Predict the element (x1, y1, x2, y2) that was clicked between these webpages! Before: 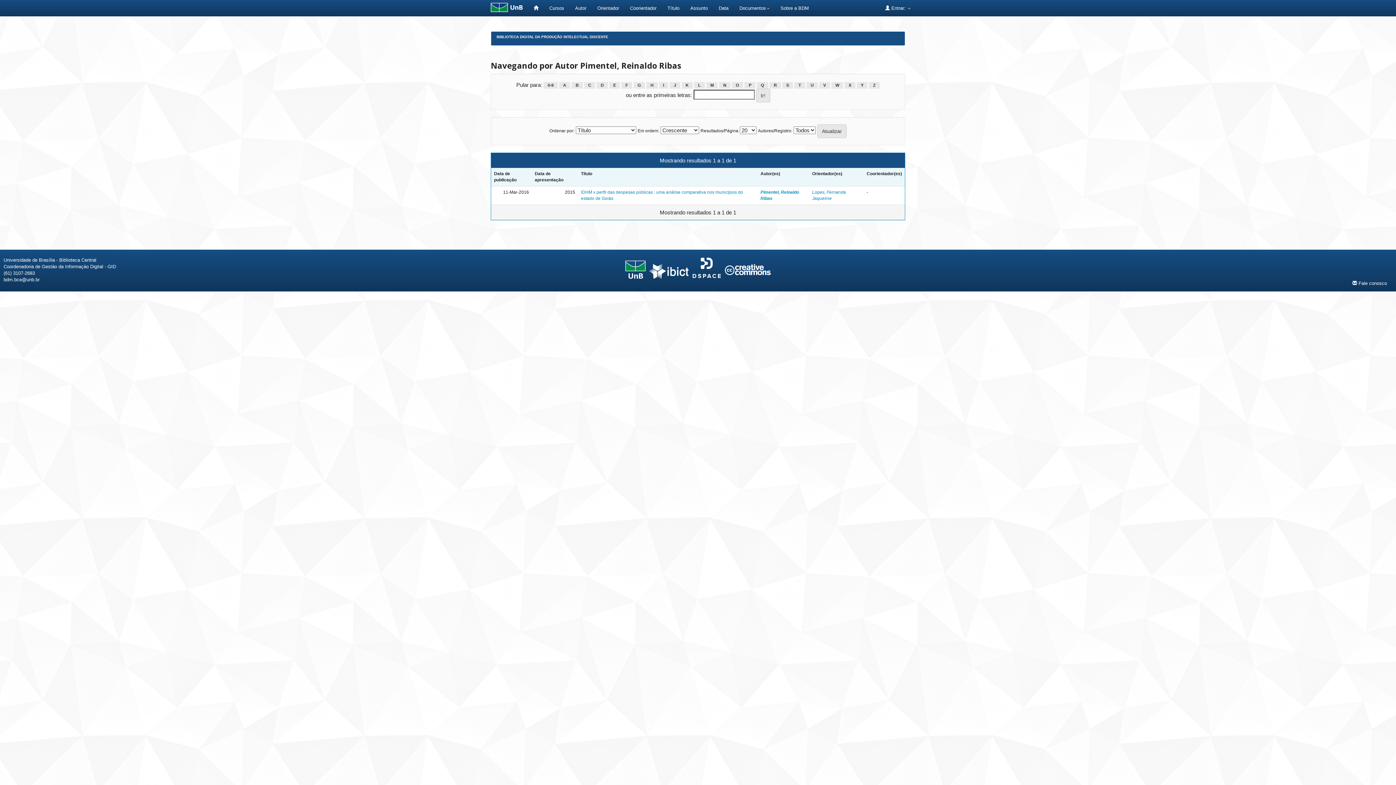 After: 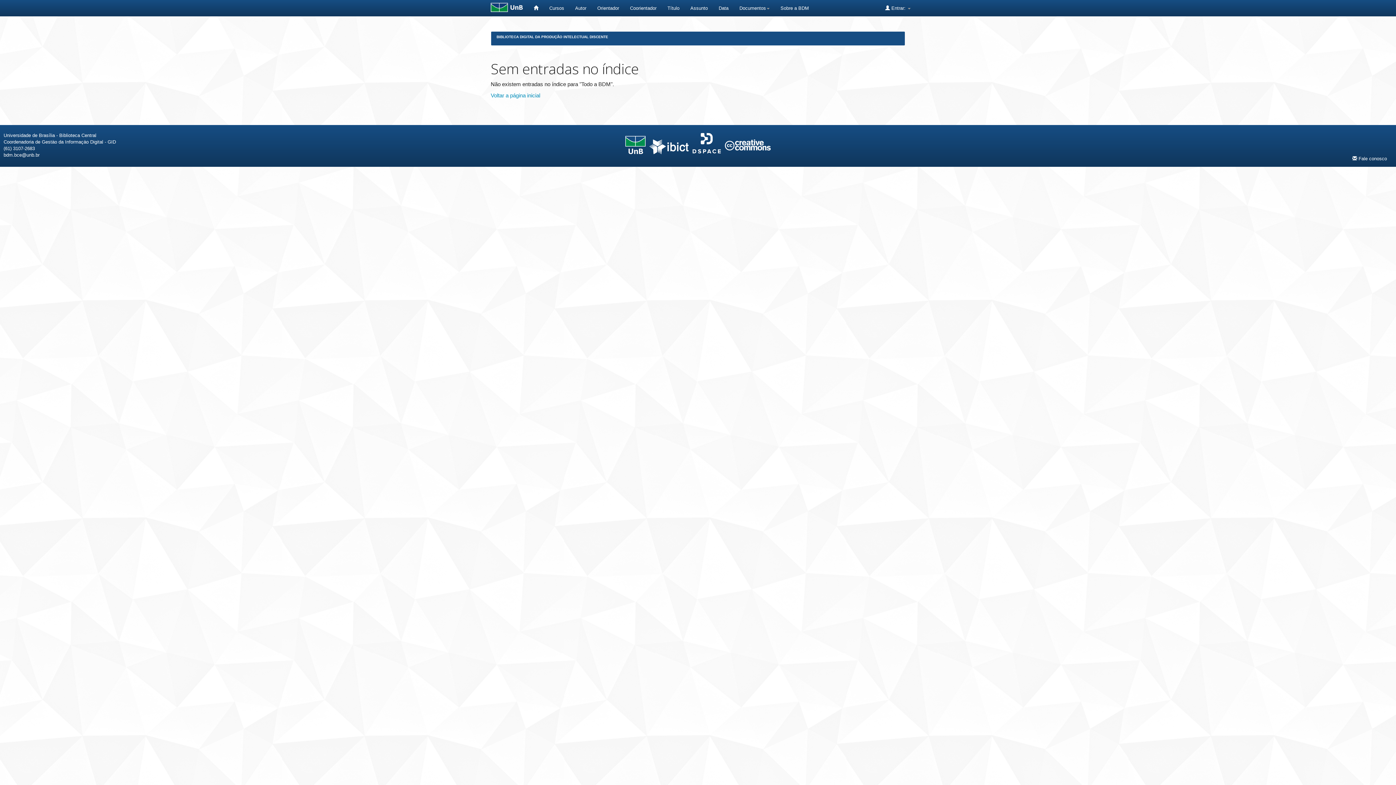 Action: label: T bbox: (794, 82, 805, 88)